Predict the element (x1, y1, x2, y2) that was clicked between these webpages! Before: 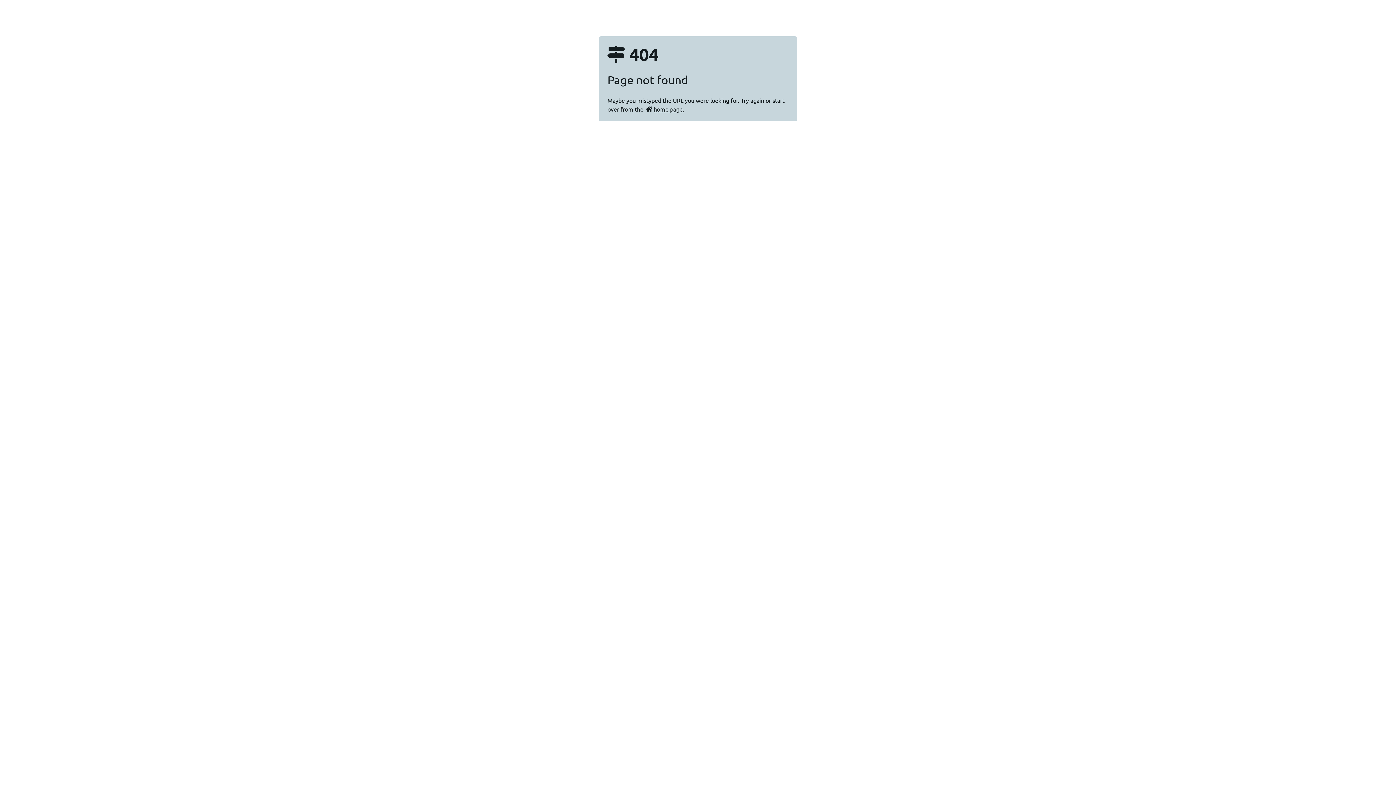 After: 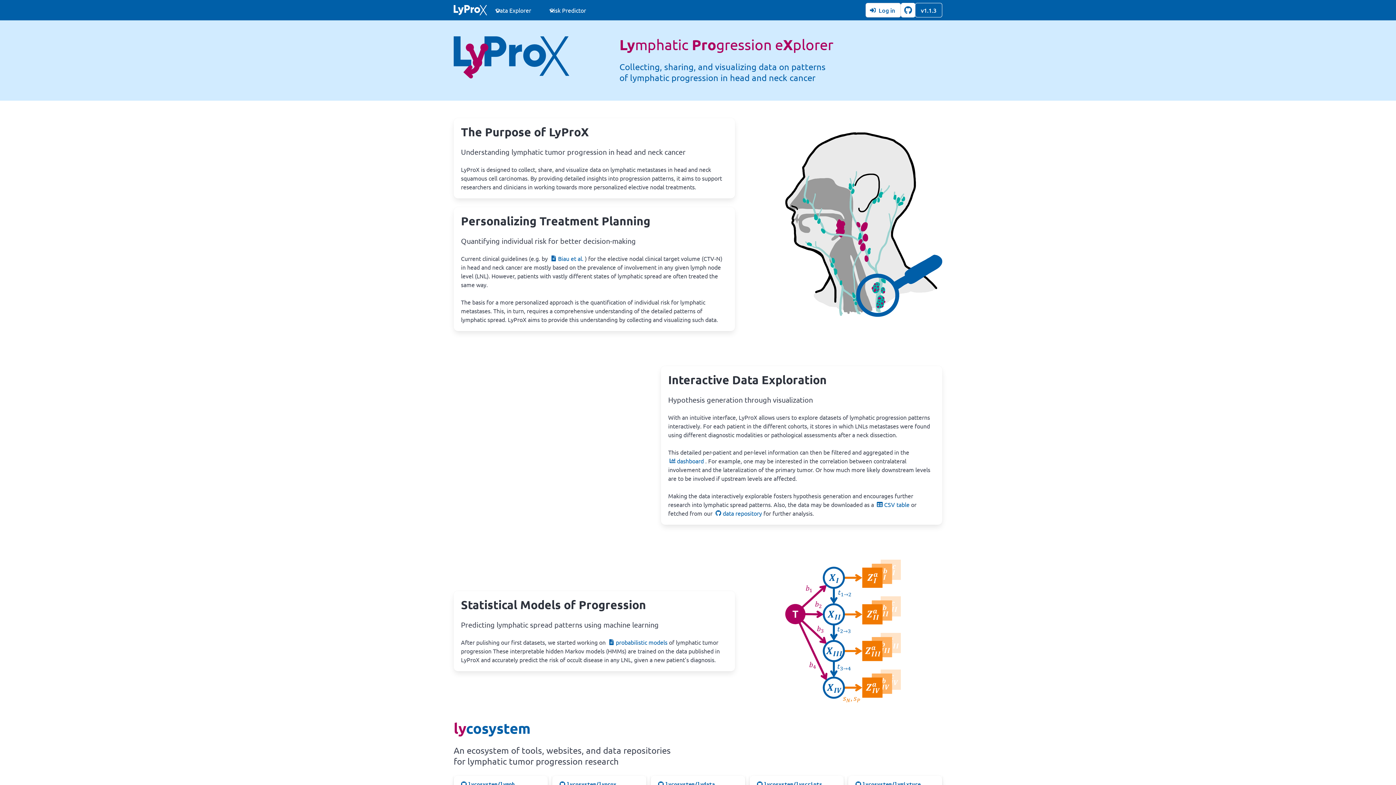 Action: bbox: (653, 105, 684, 112) label: home page.